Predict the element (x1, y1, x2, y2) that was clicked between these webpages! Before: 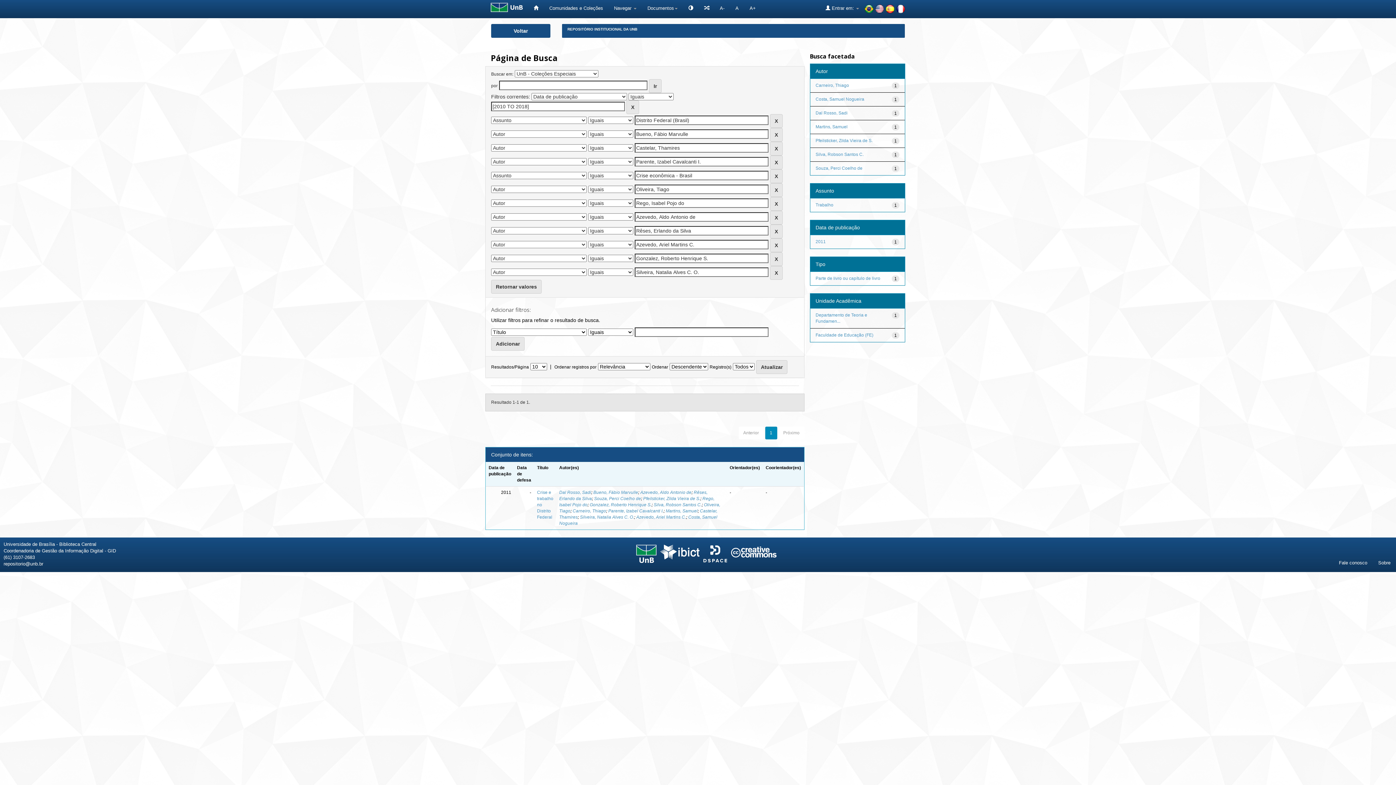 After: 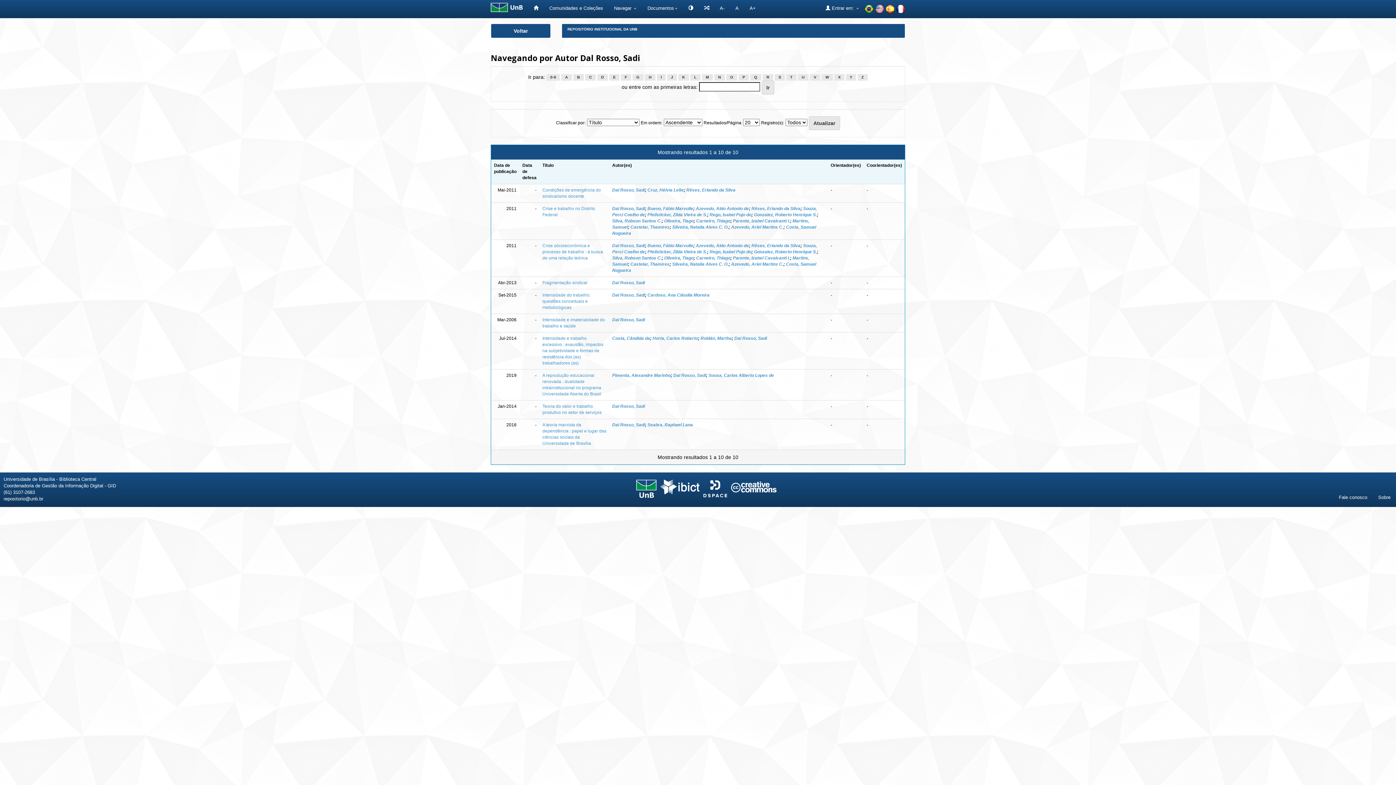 Action: label: Dal Rosso, Sadi bbox: (559, 490, 591, 495)